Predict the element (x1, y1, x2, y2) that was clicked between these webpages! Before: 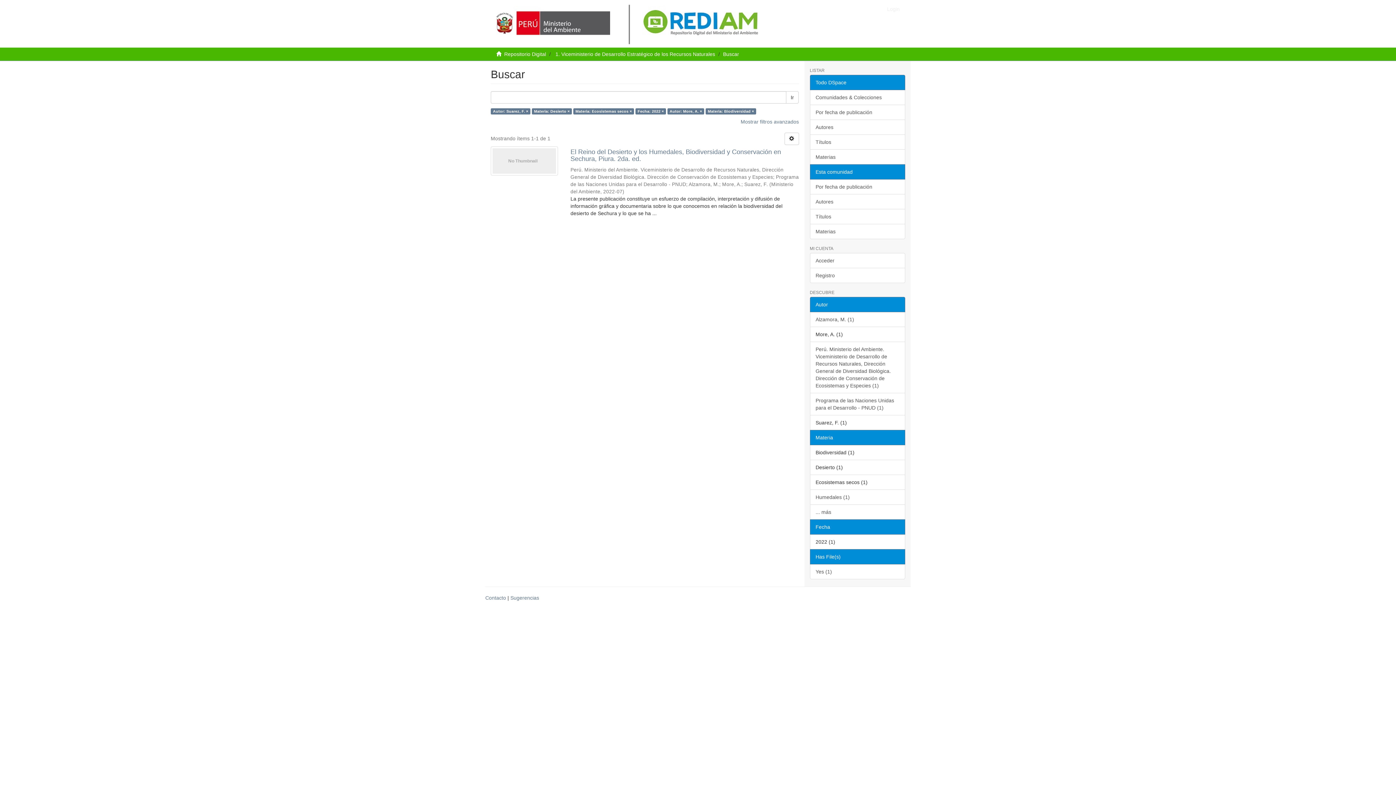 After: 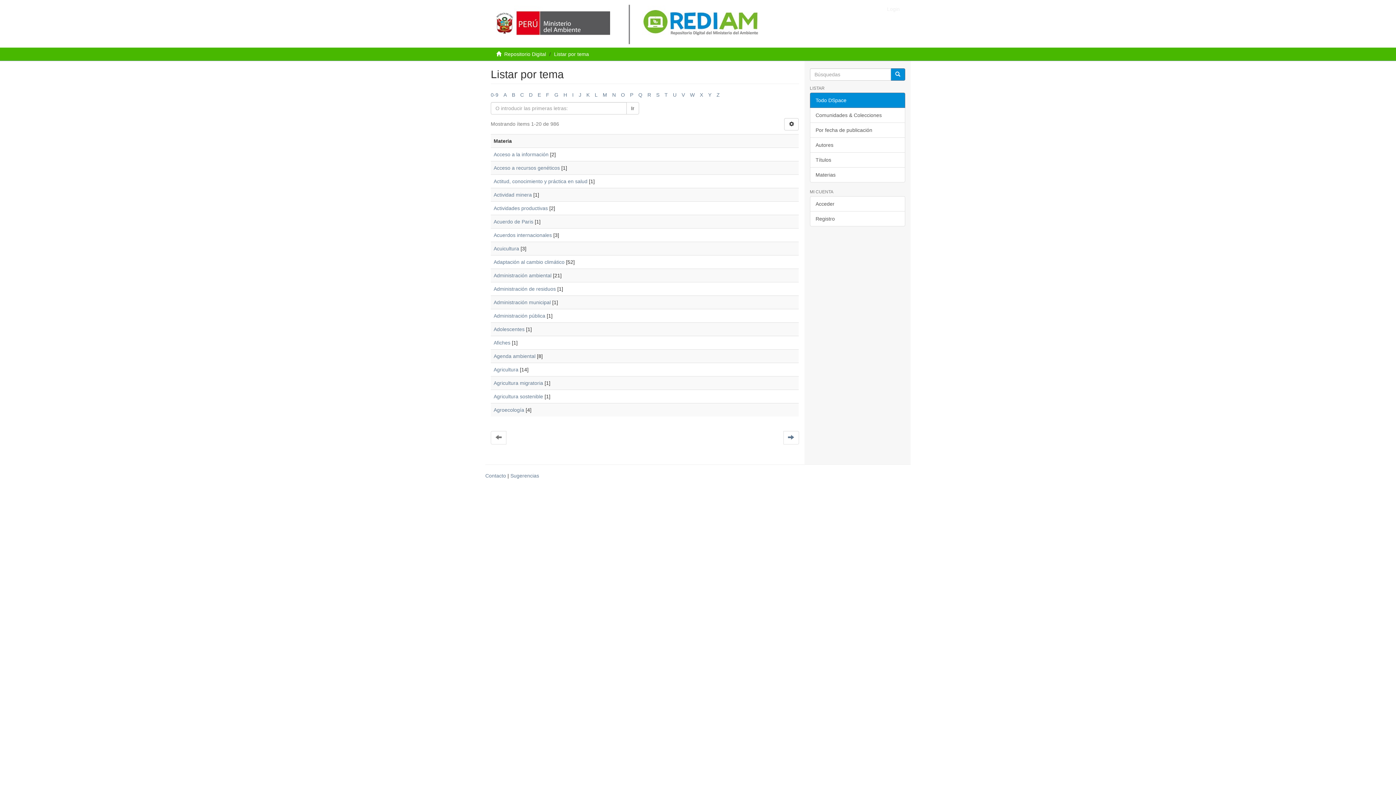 Action: bbox: (810, 149, 905, 164) label: Materias